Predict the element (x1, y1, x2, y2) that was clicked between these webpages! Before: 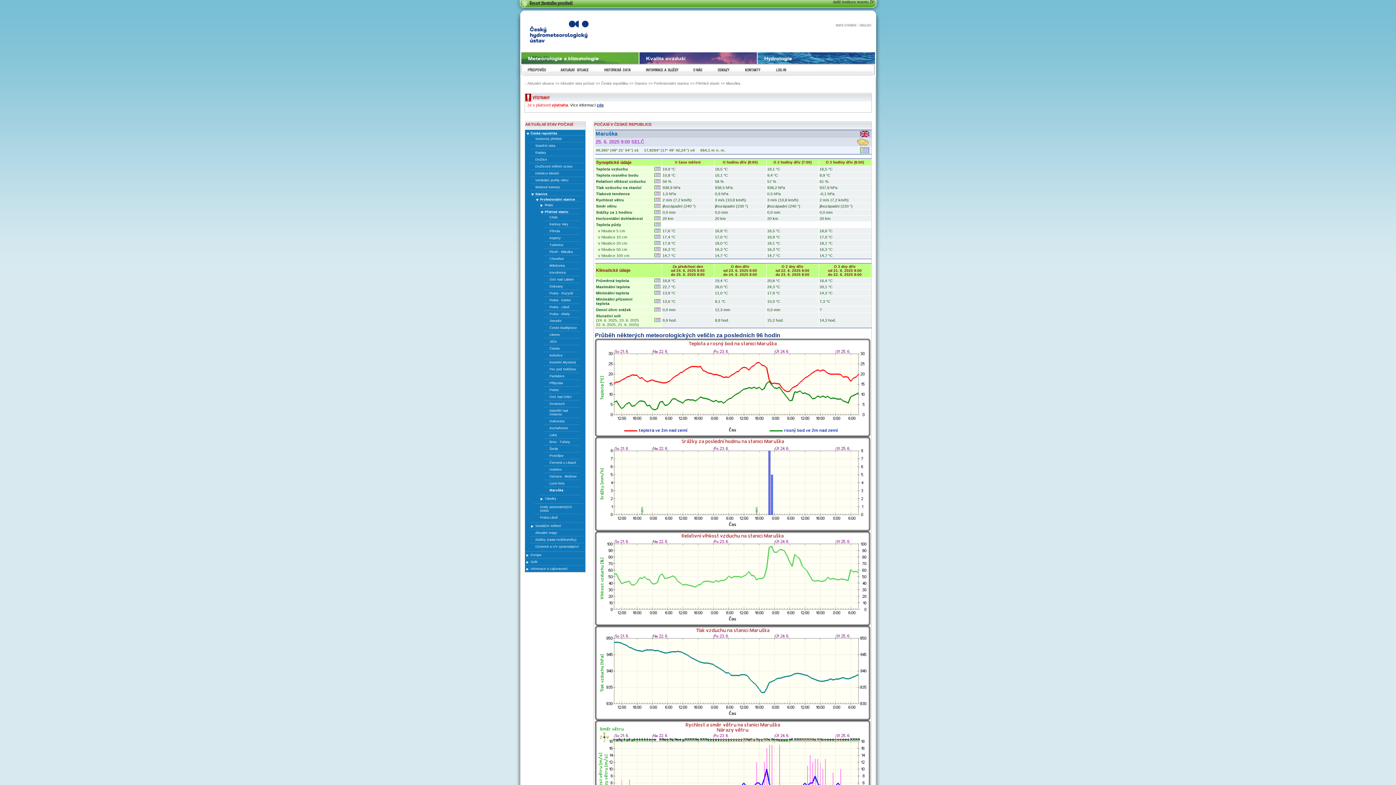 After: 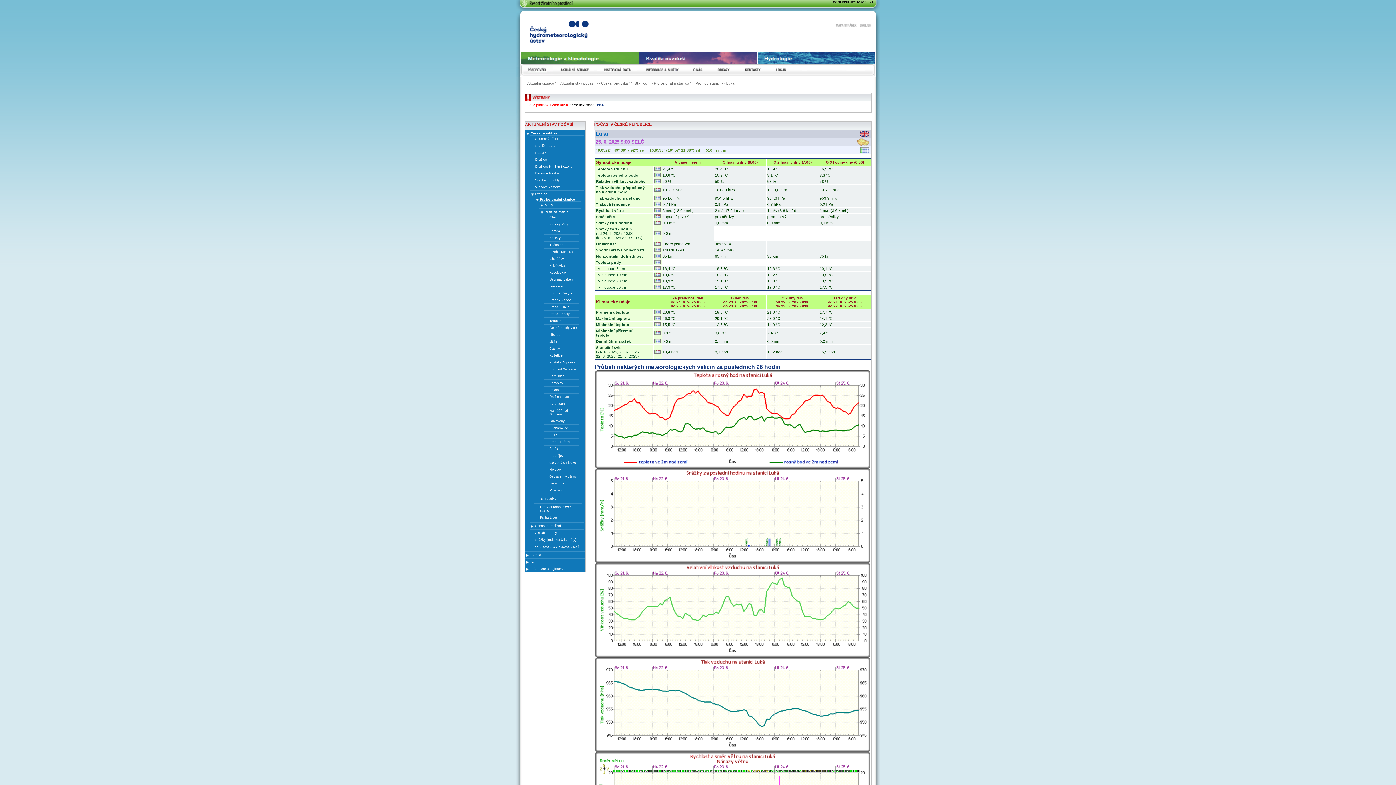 Action: label: Luká bbox: (549, 433, 556, 437)